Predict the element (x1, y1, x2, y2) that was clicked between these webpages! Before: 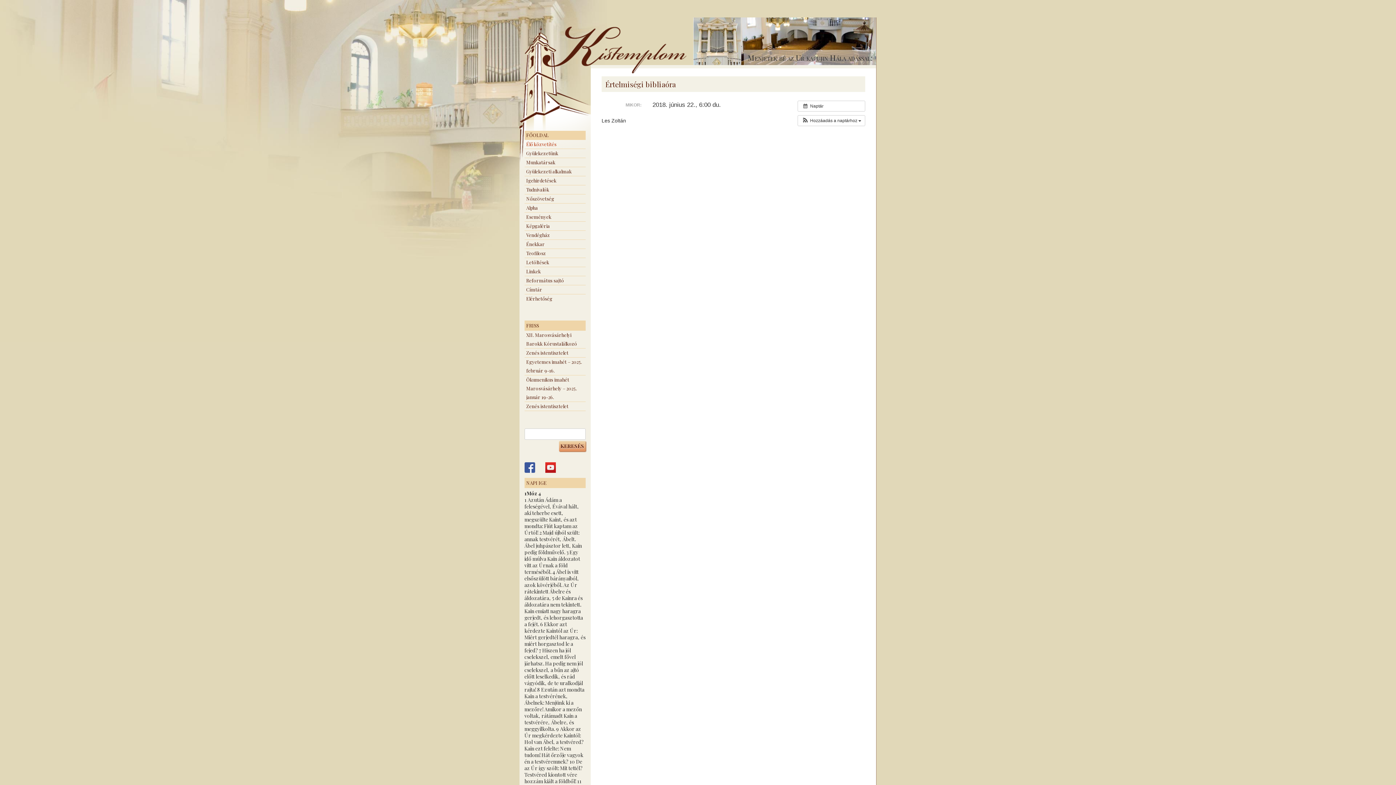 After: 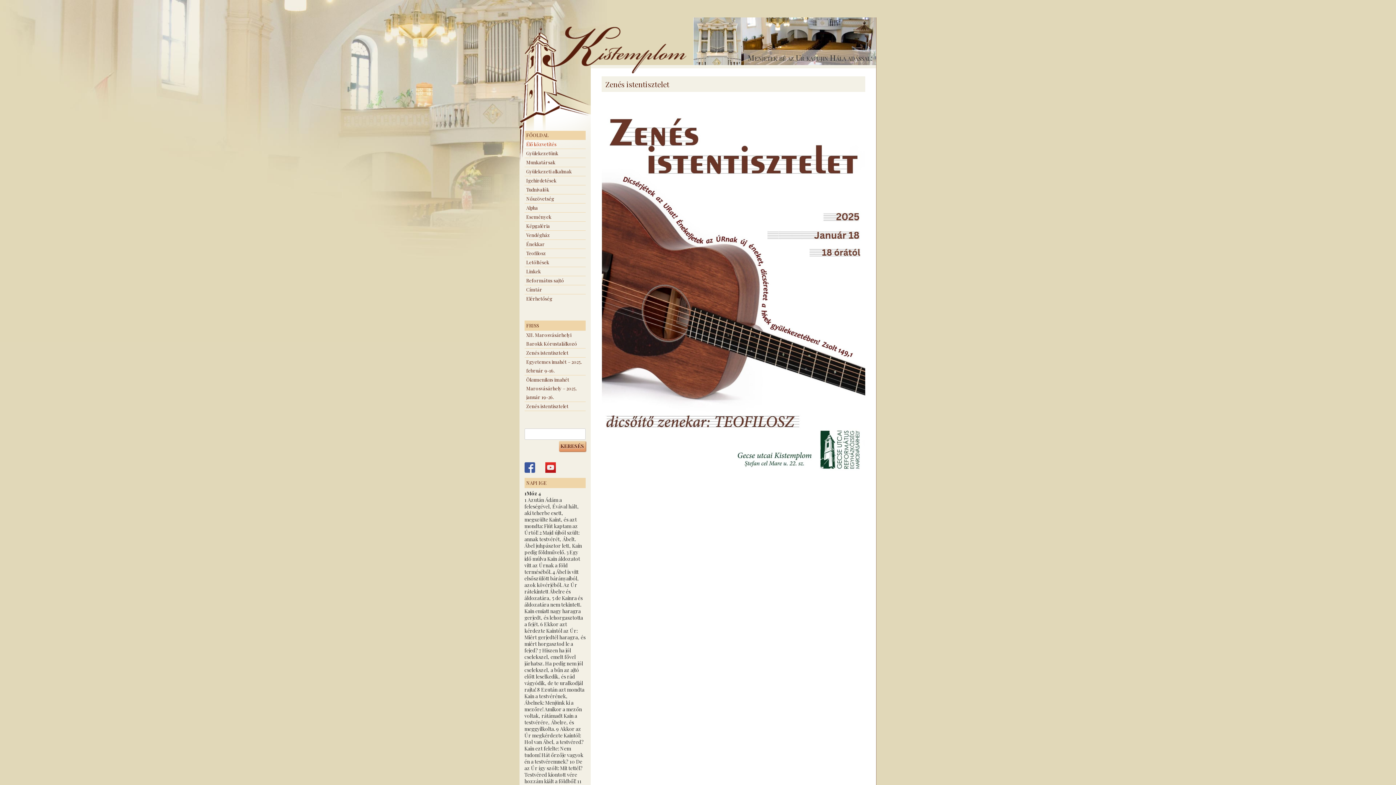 Action: bbox: (524, 402, 585, 411) label: Zenés istentisztelet